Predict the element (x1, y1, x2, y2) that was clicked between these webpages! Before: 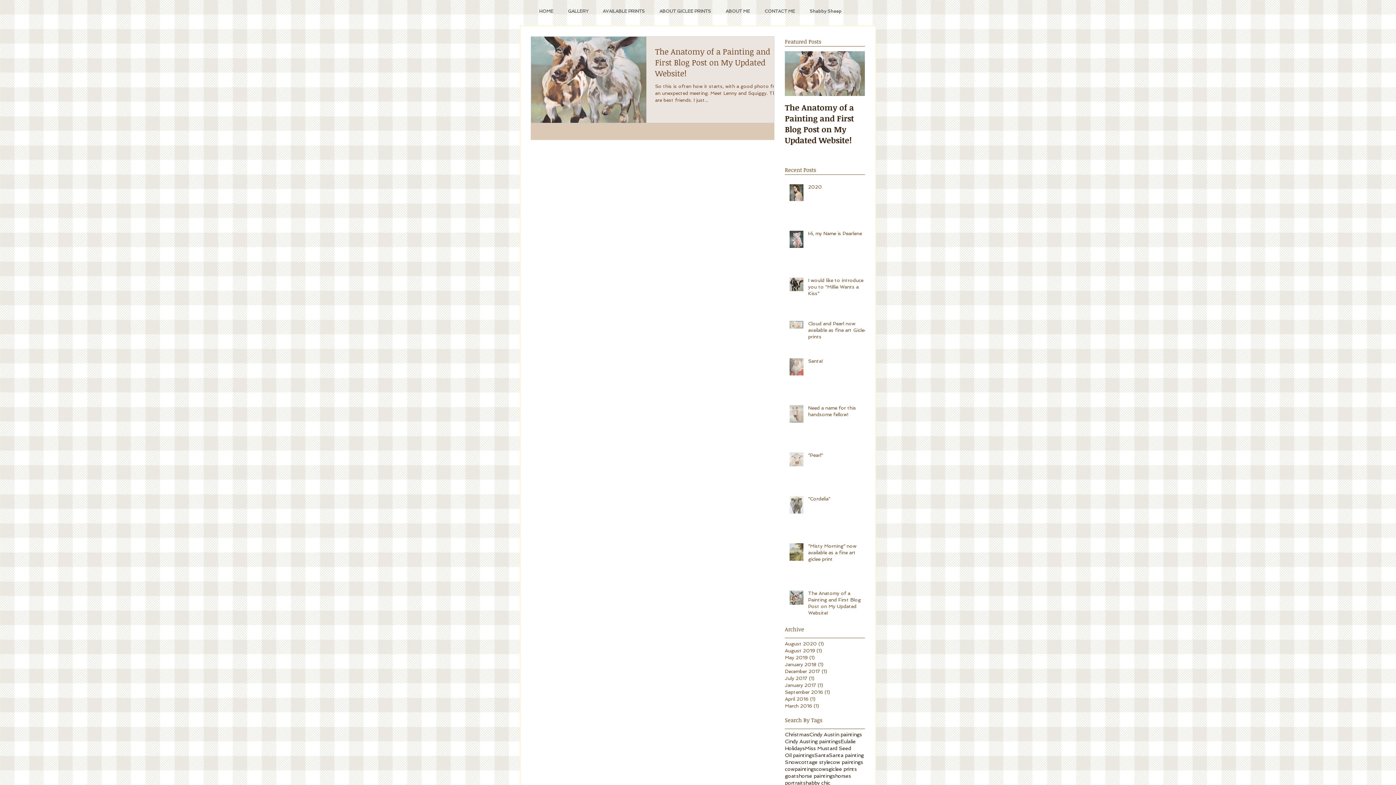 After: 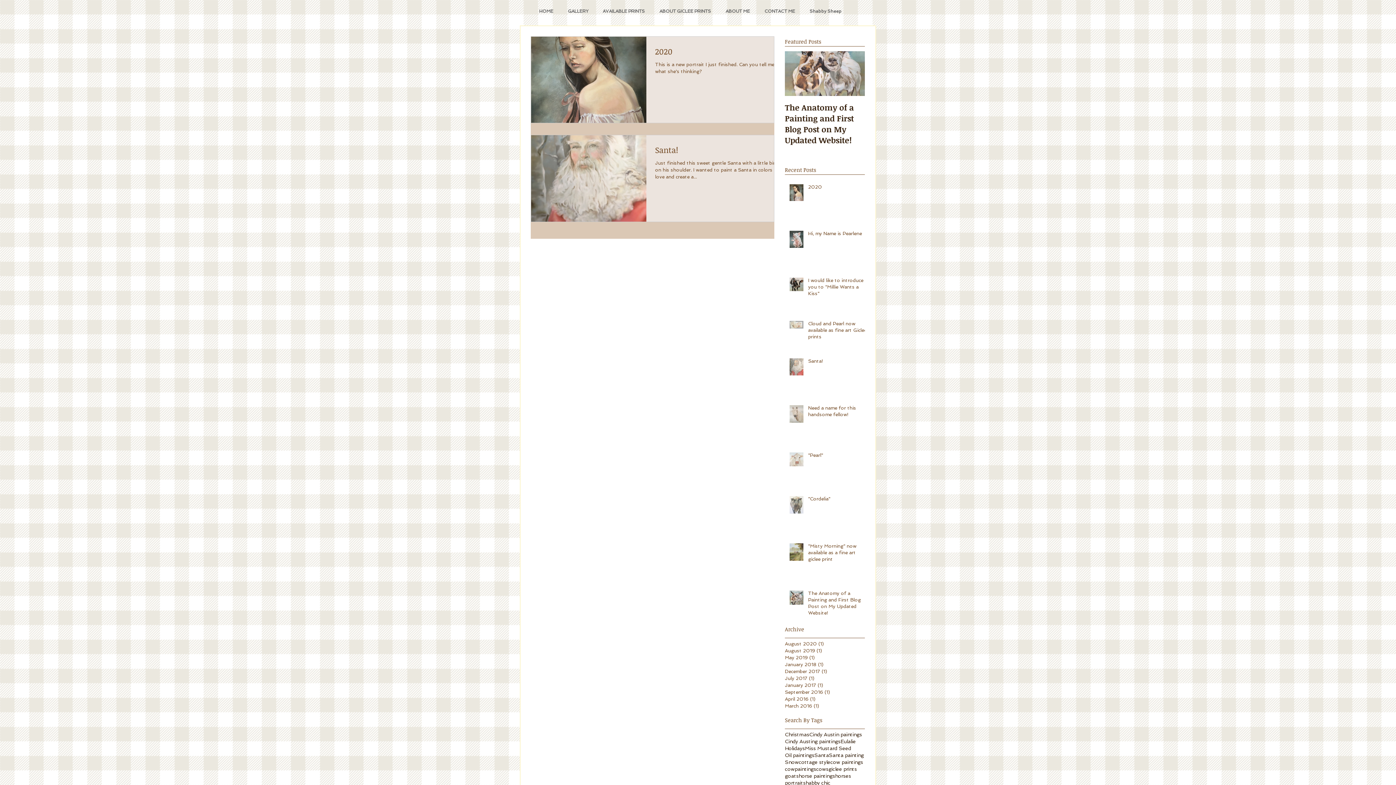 Action: label: Eulalie bbox: (840, 738, 856, 745)